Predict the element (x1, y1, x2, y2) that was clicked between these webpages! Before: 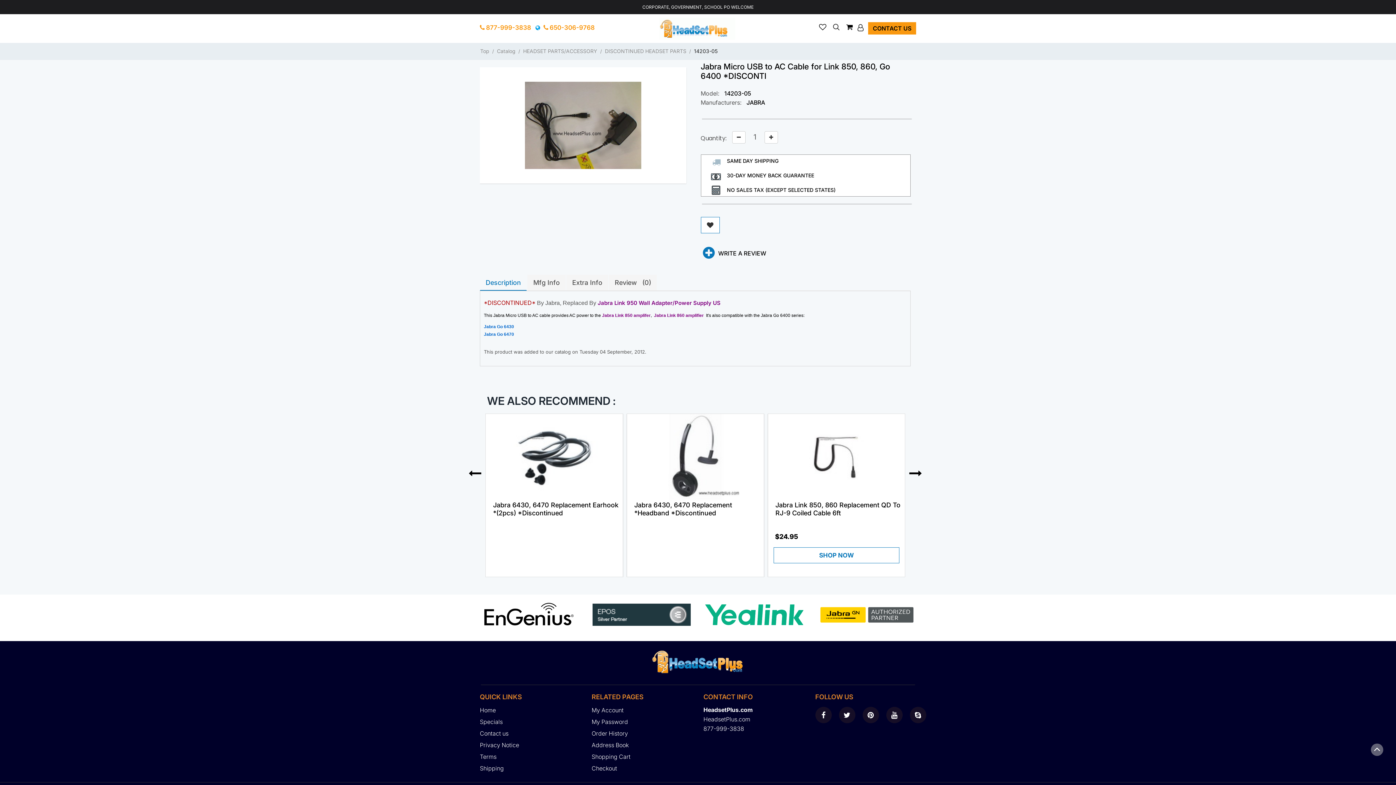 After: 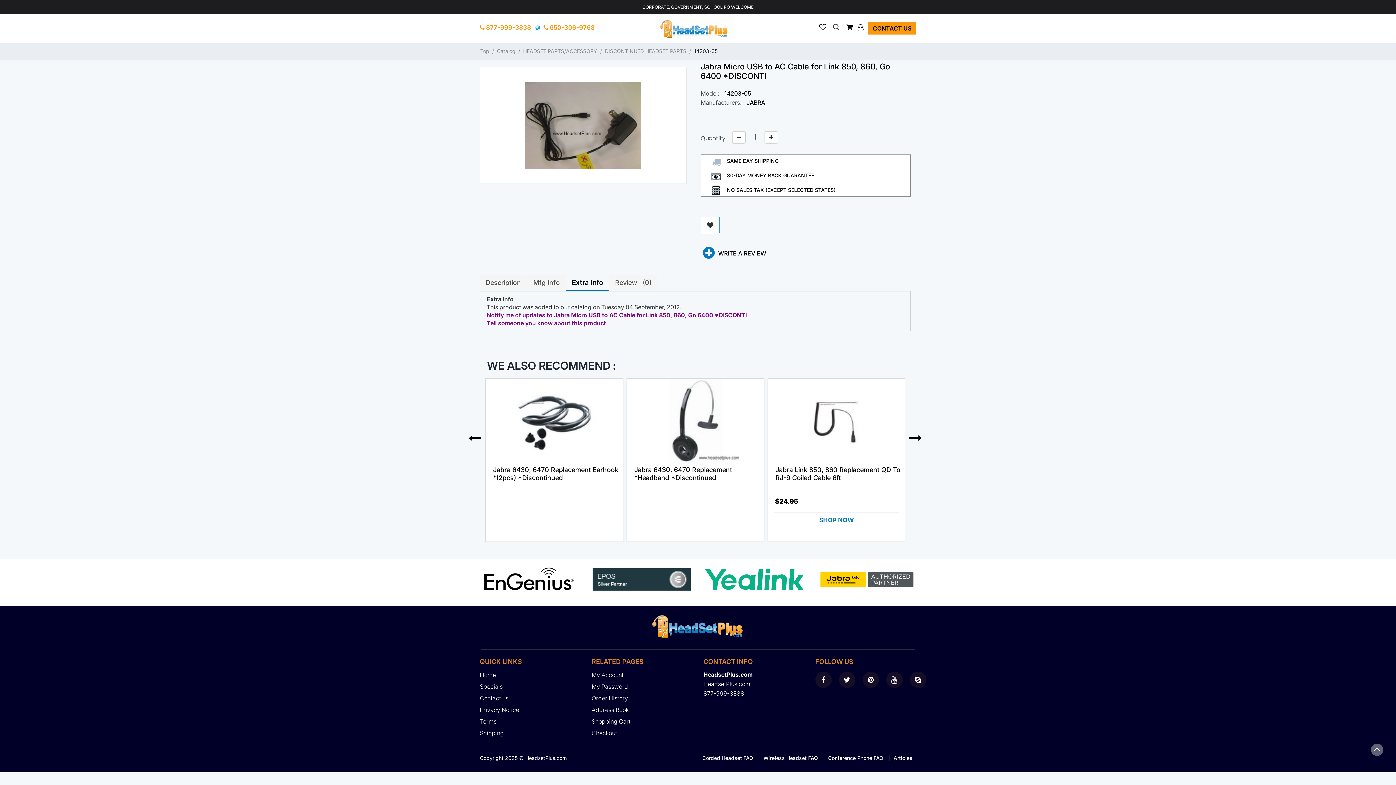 Action: bbox: (566, 275, 608, 290) label: Extra Info